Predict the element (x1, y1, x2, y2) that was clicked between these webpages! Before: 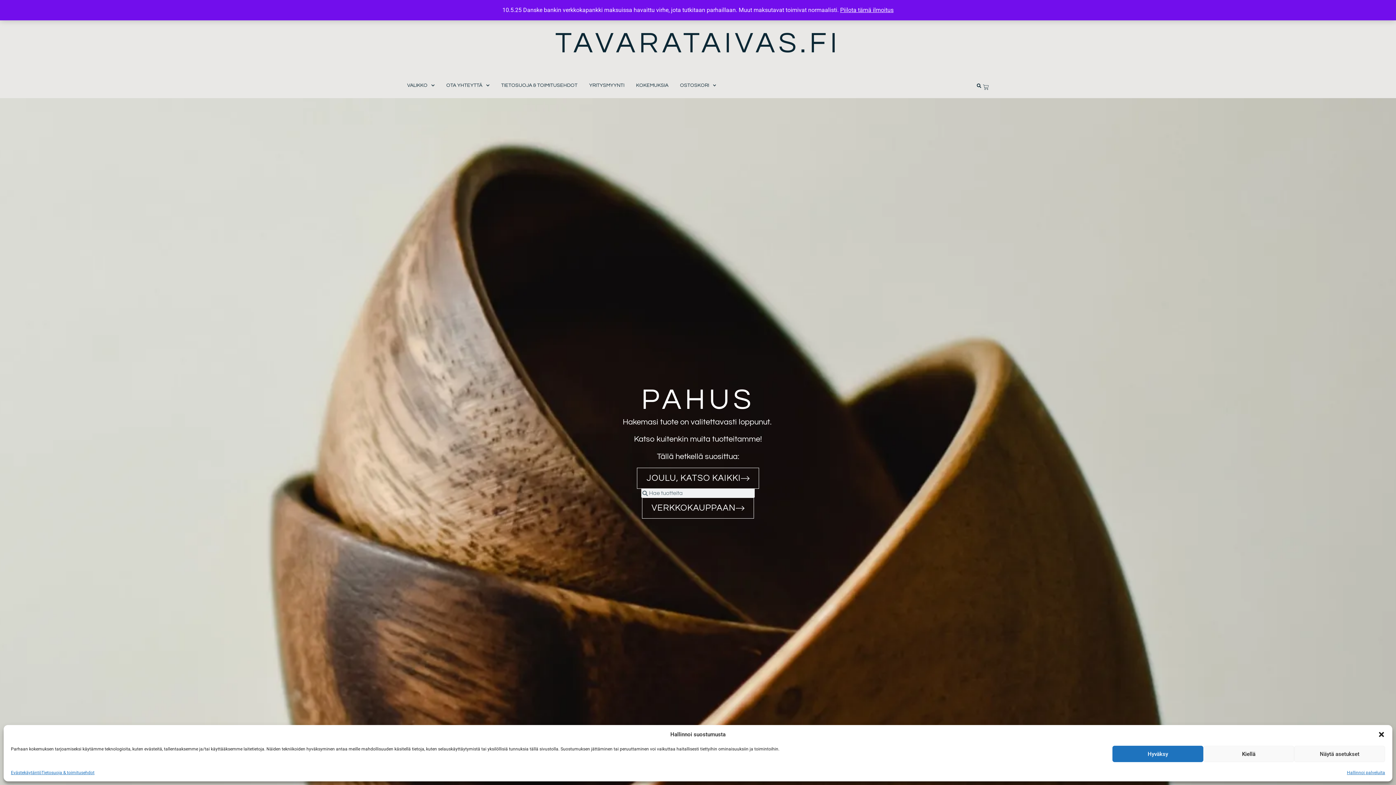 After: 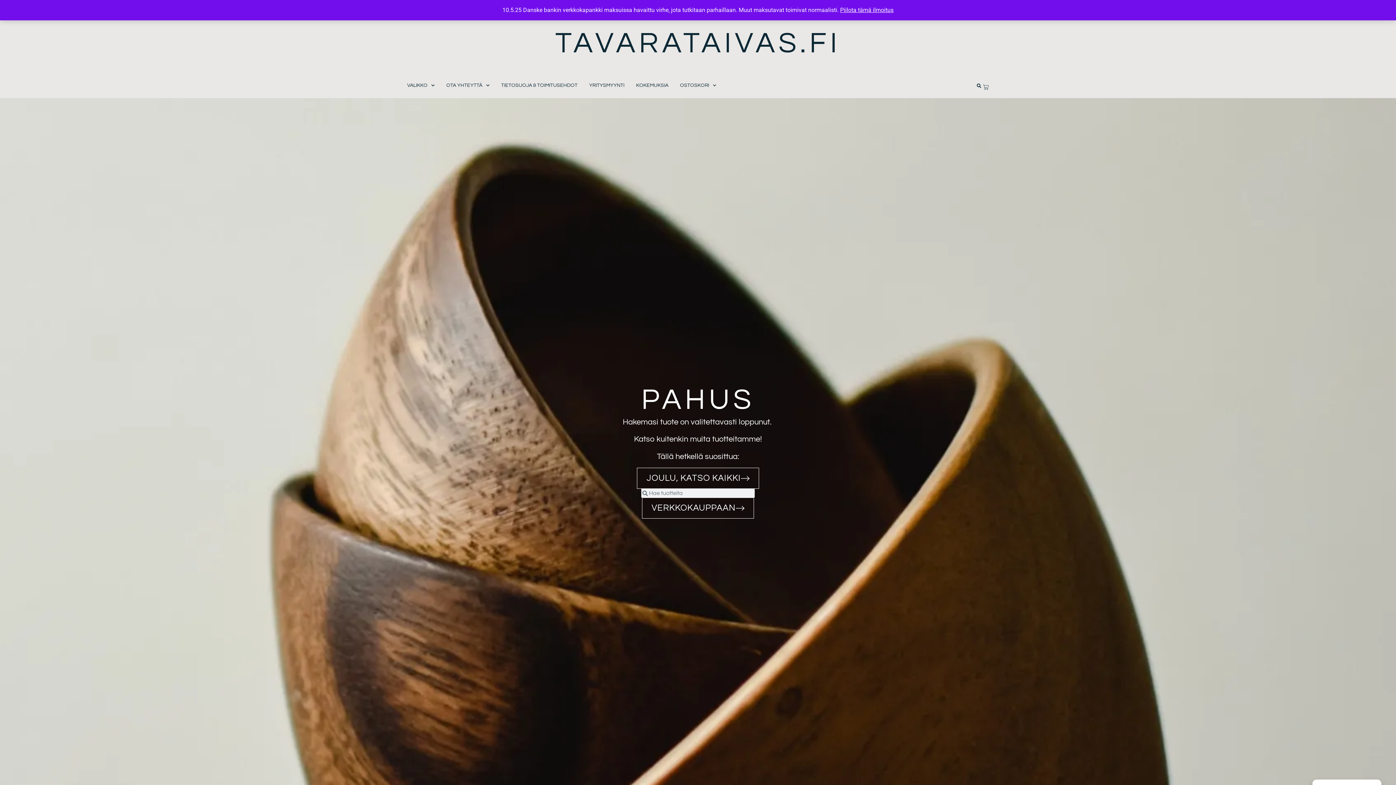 Action: label: Kiellä bbox: (1203, 746, 1294, 762)